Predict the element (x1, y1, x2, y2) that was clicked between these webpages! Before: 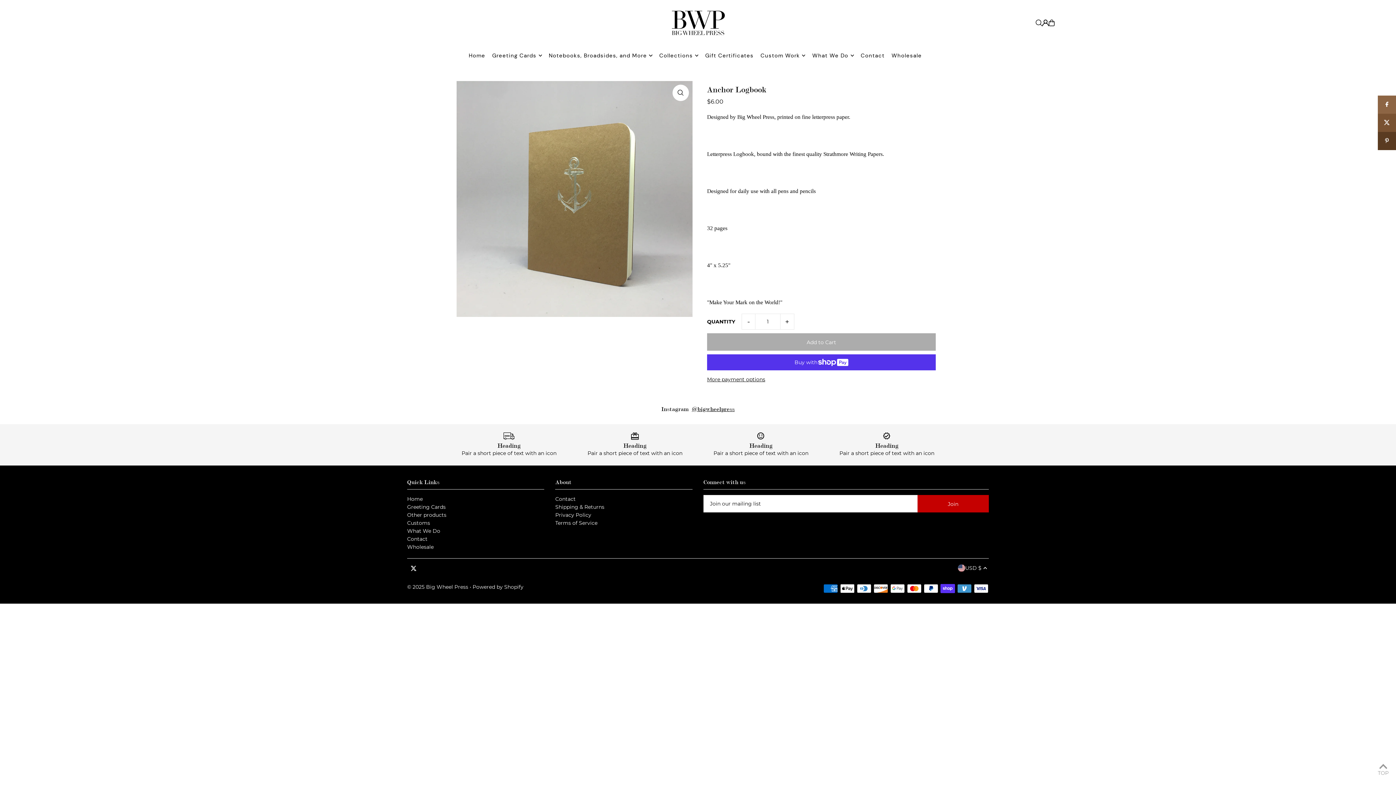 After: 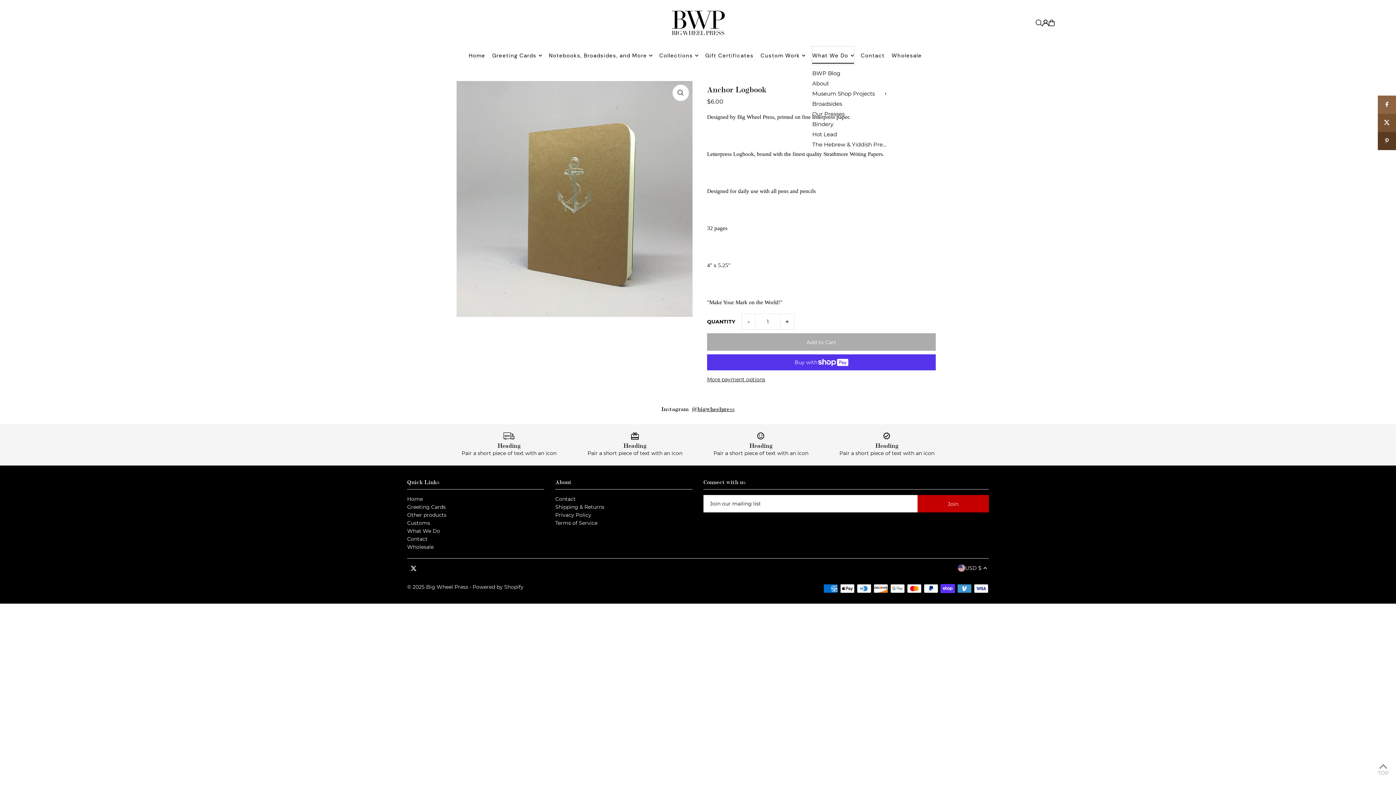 Action: label: What We Do bbox: (812, 46, 854, 64)